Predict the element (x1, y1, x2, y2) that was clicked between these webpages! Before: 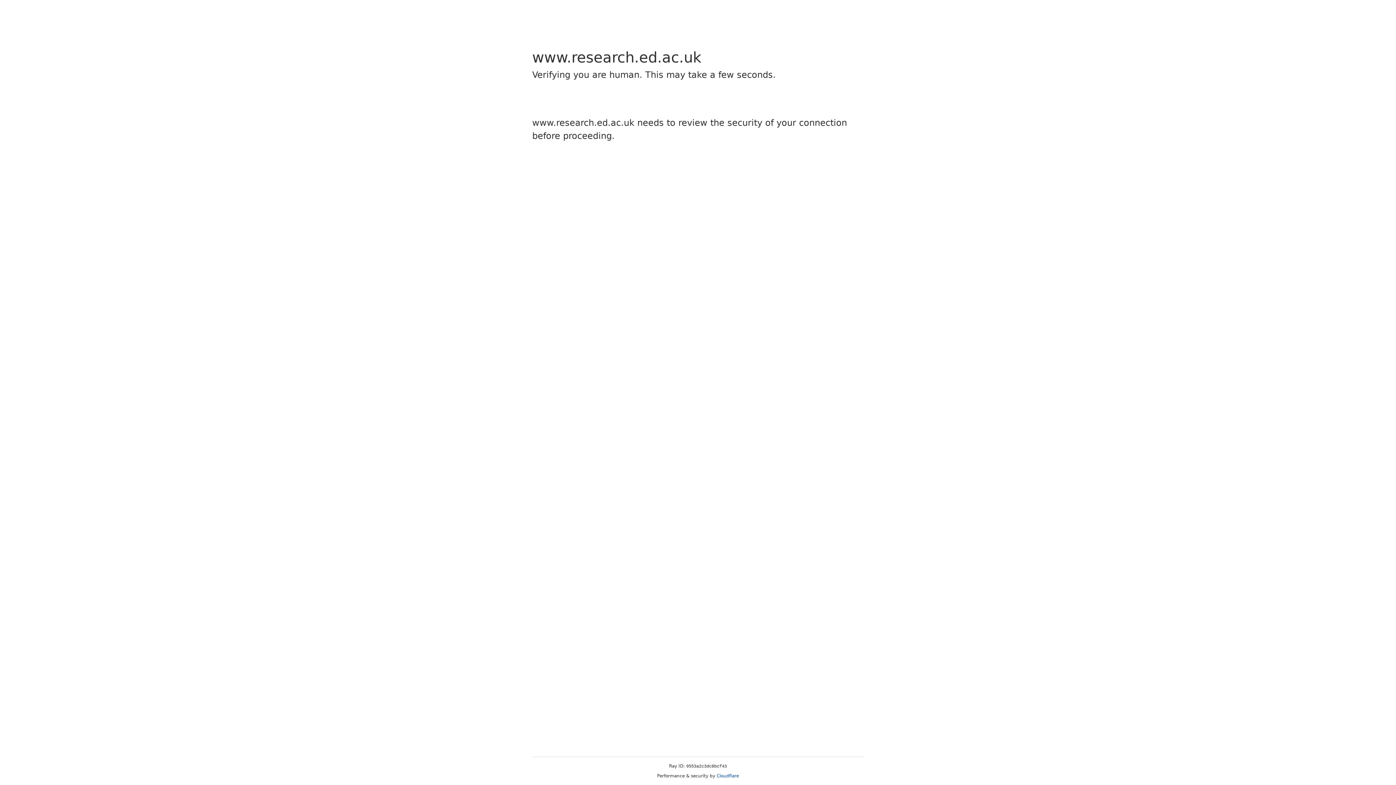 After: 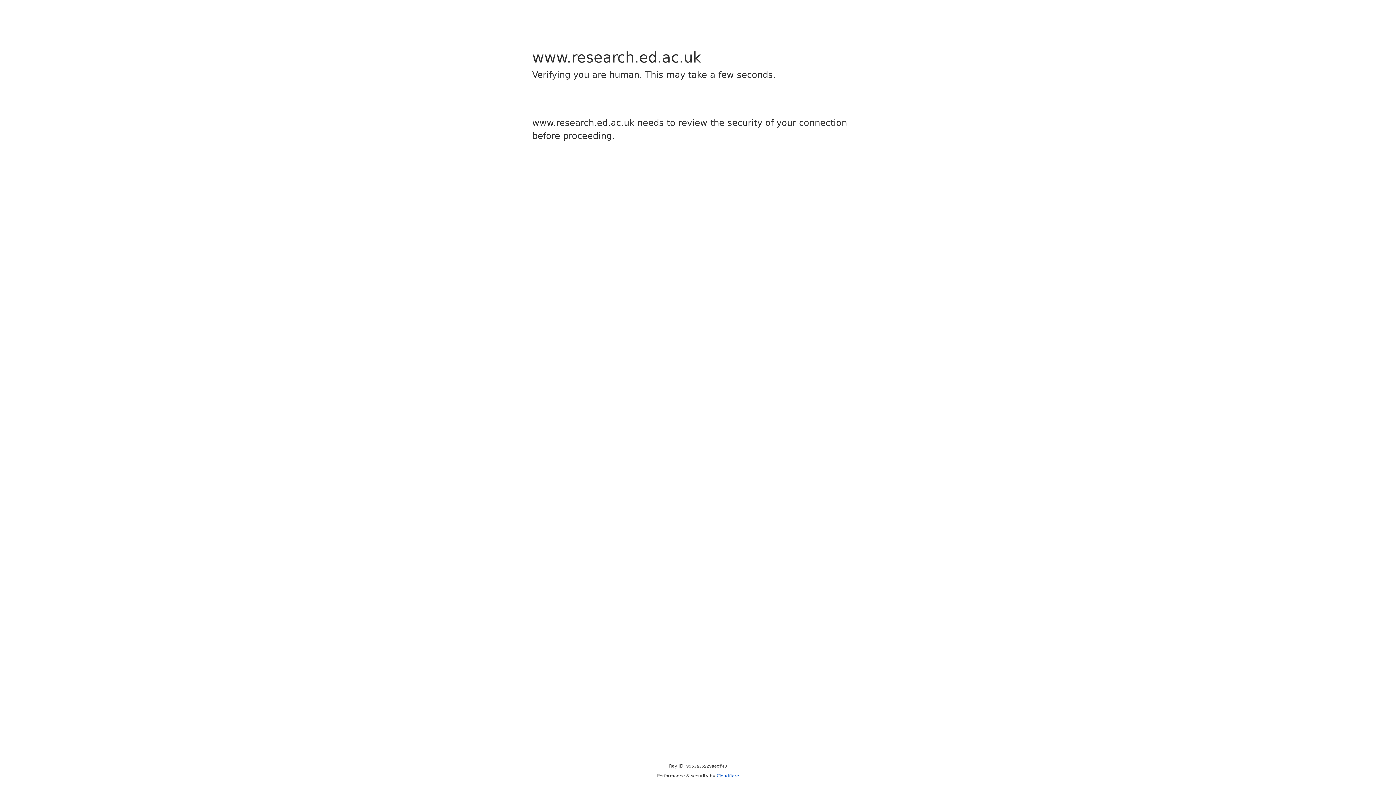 Action: label: Cloudflare bbox: (716, 773, 739, 778)